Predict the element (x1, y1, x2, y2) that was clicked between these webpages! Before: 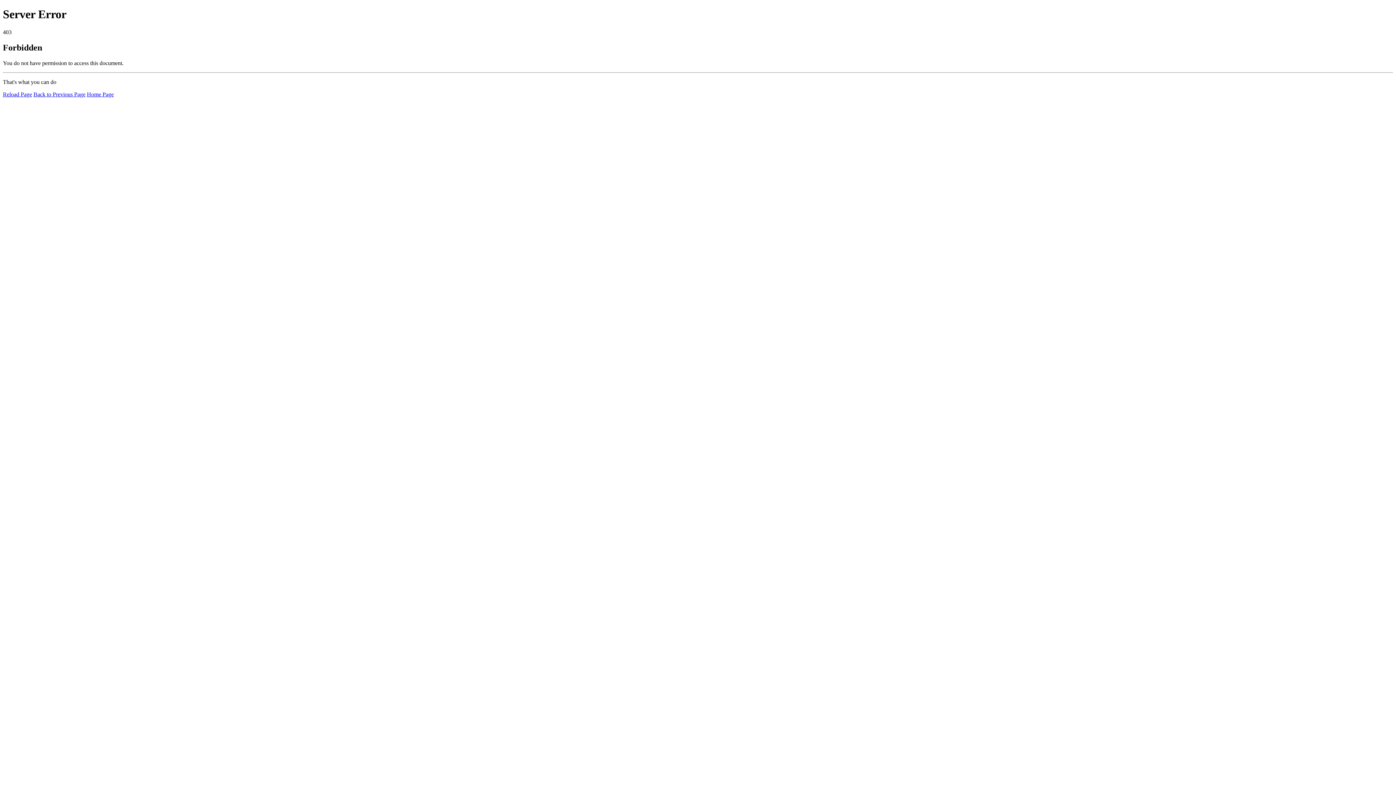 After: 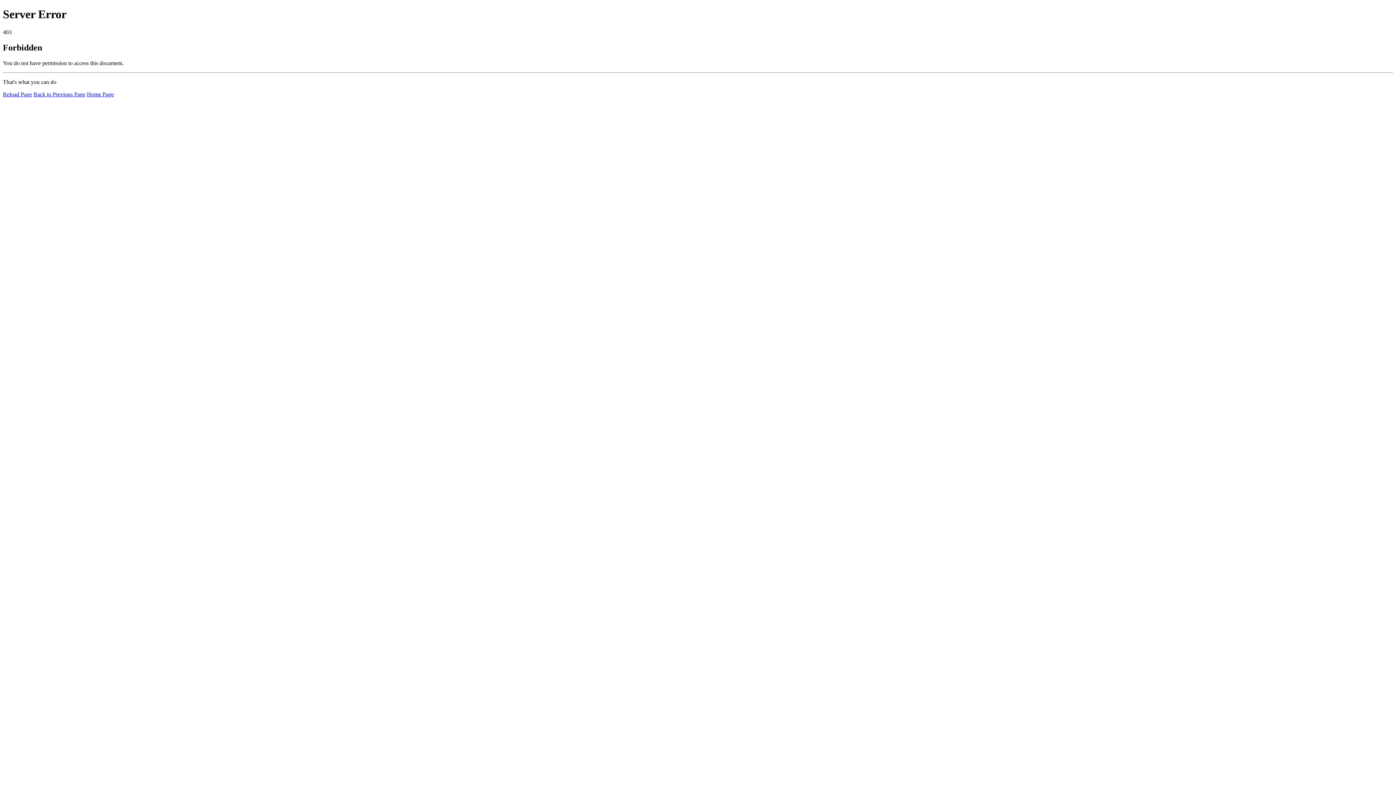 Action: label: Home Page bbox: (86, 91, 113, 97)